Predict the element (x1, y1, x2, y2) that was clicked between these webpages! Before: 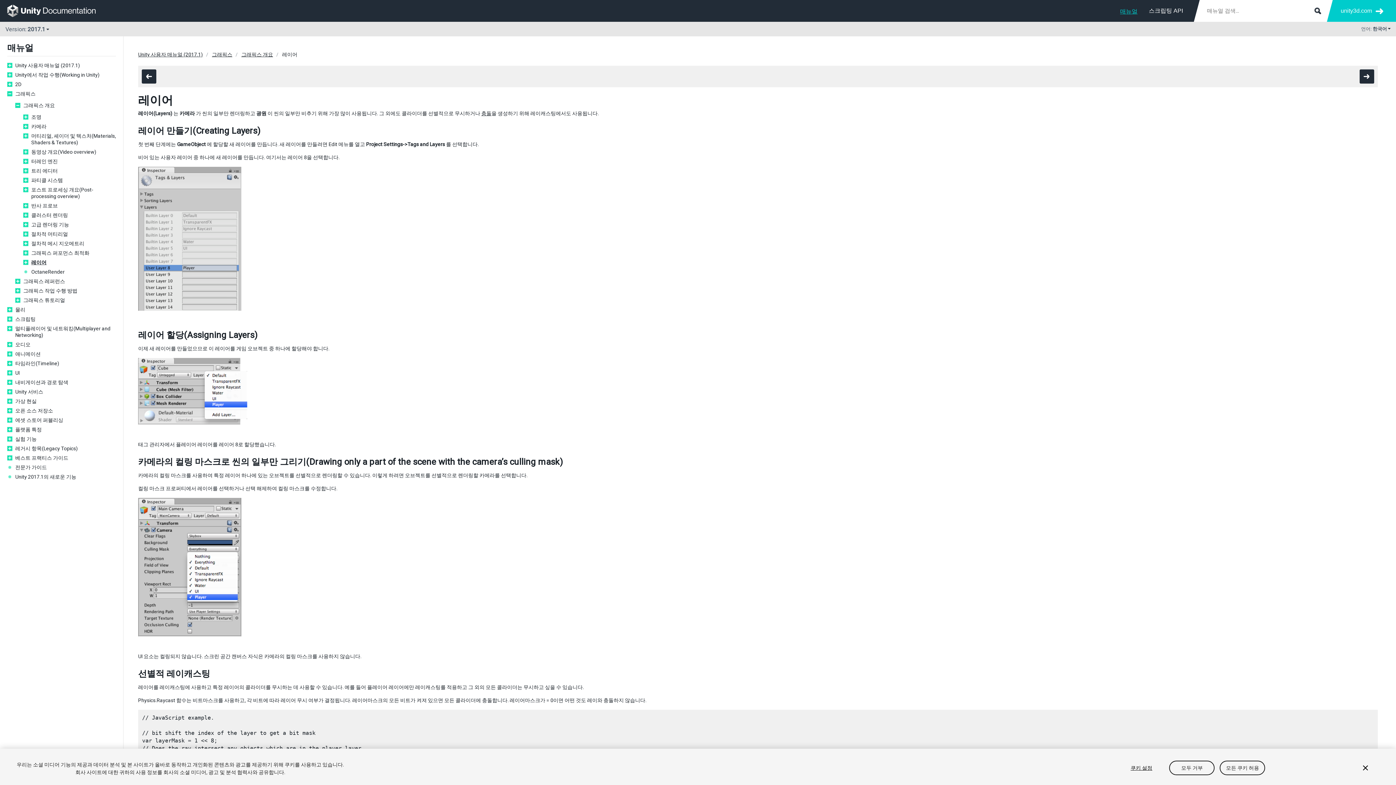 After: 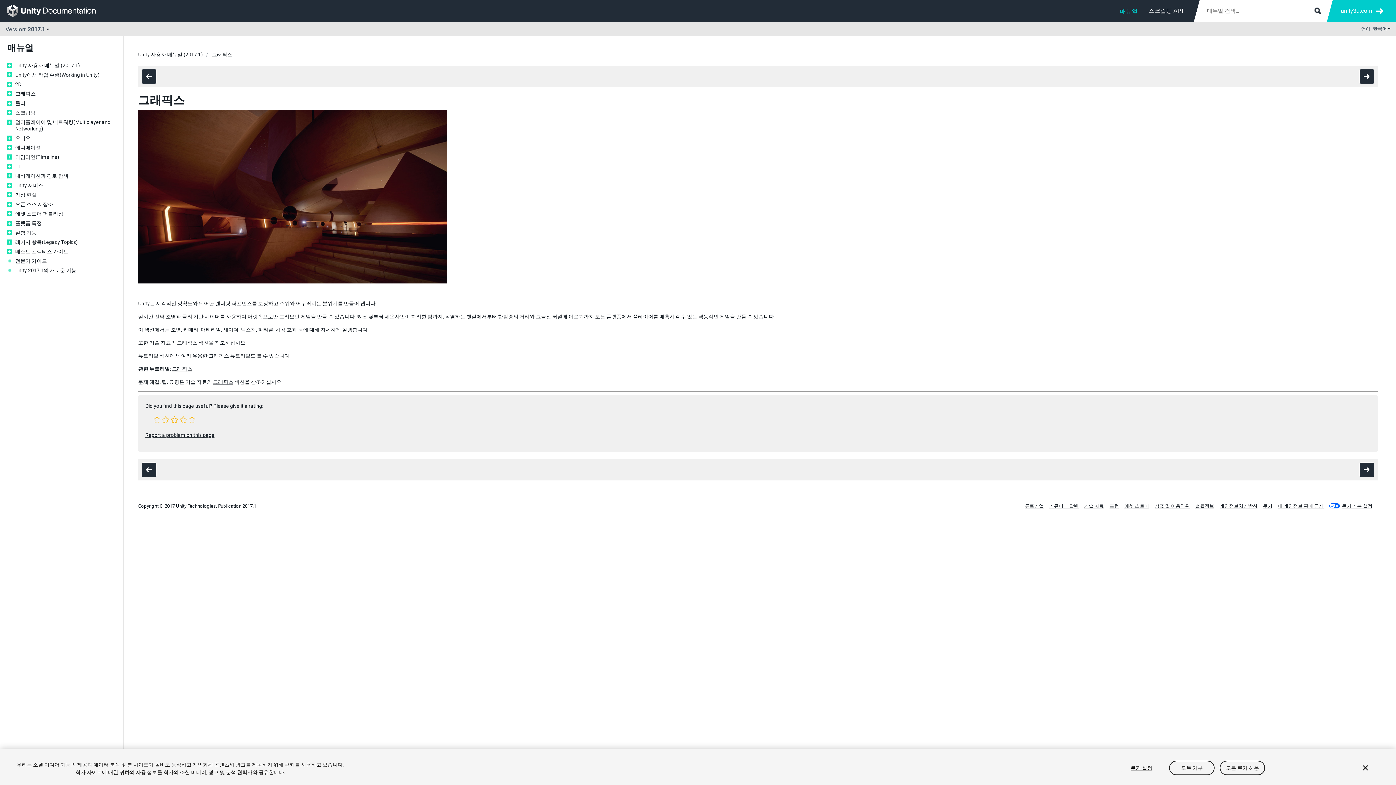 Action: bbox: (15, 90, 116, 97) label: 그래픽스